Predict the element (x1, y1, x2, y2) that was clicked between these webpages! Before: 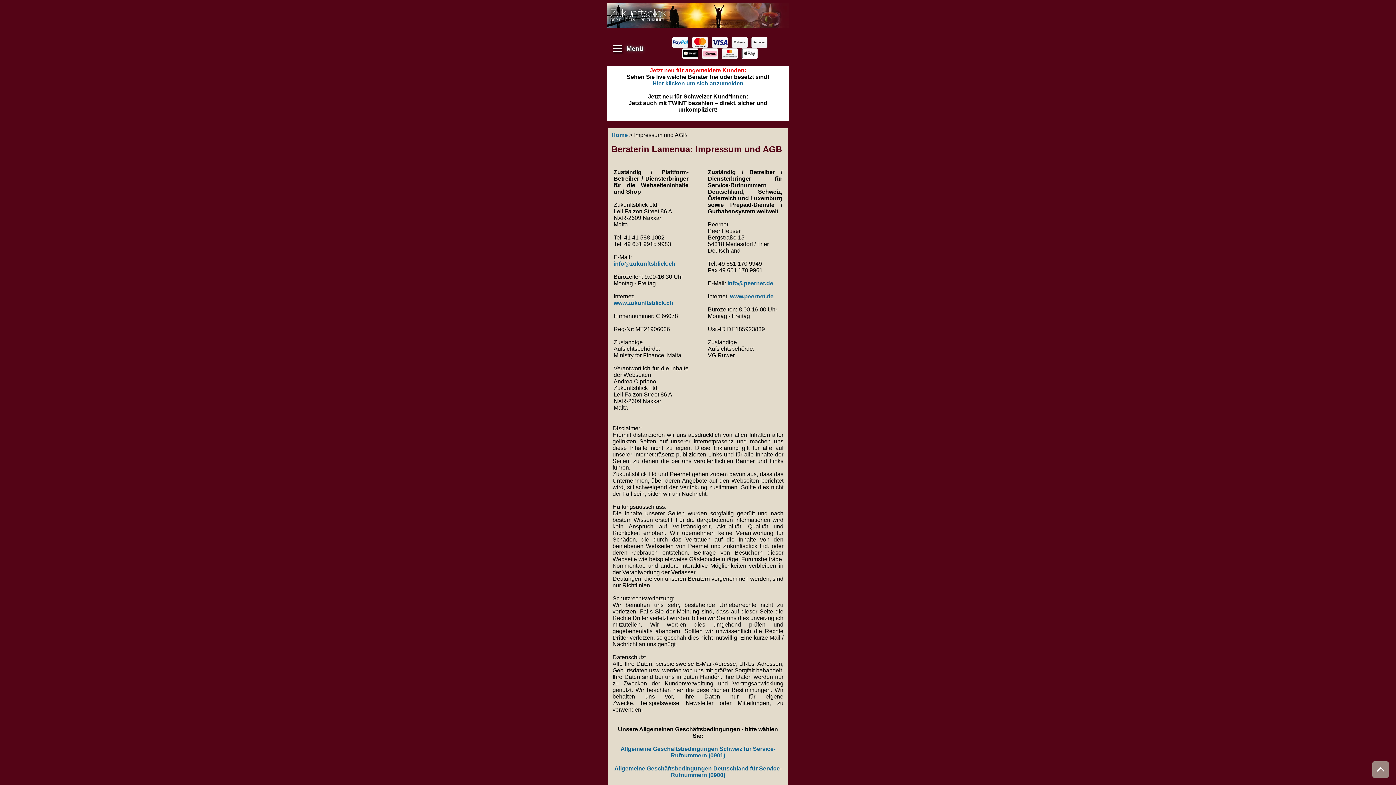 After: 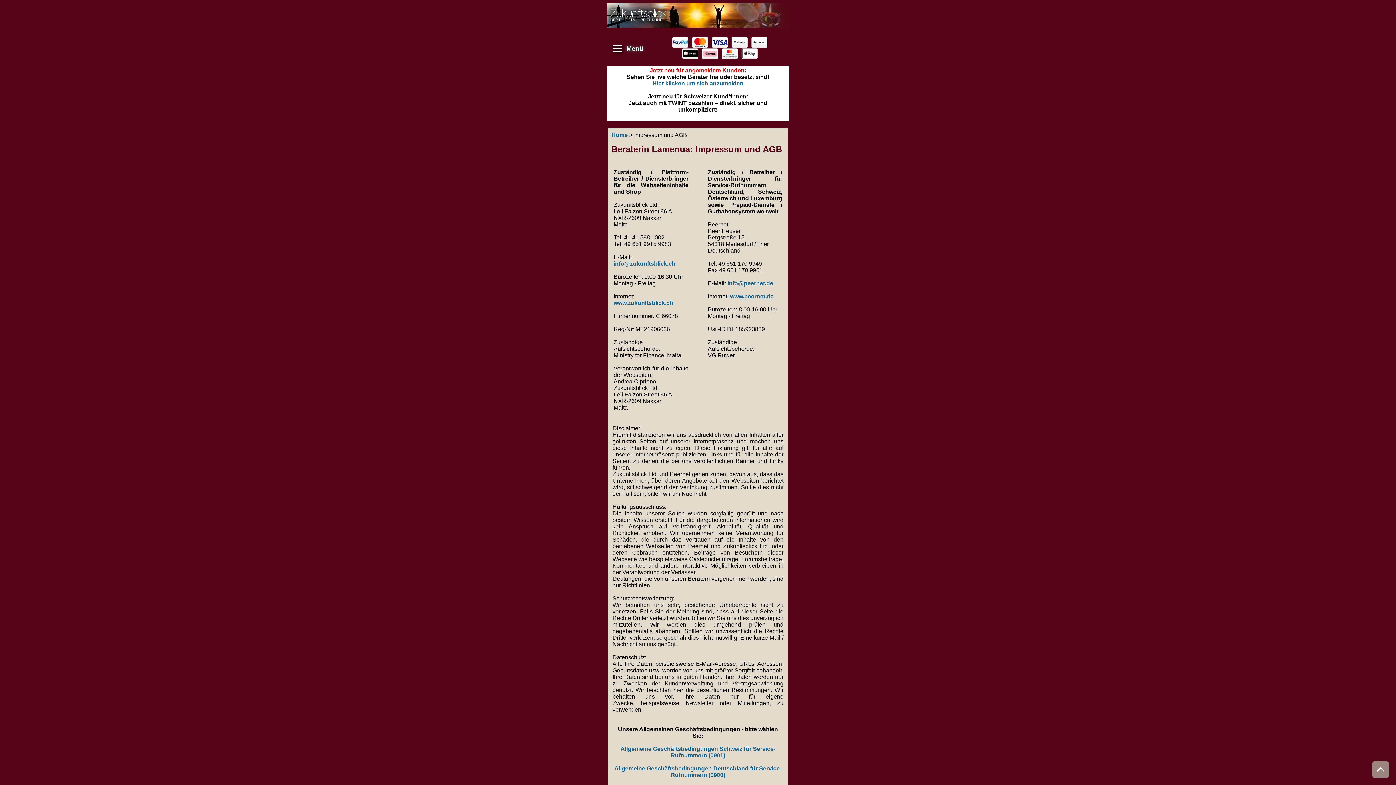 Action: label: www.peernet.de bbox: (730, 293, 773, 299)